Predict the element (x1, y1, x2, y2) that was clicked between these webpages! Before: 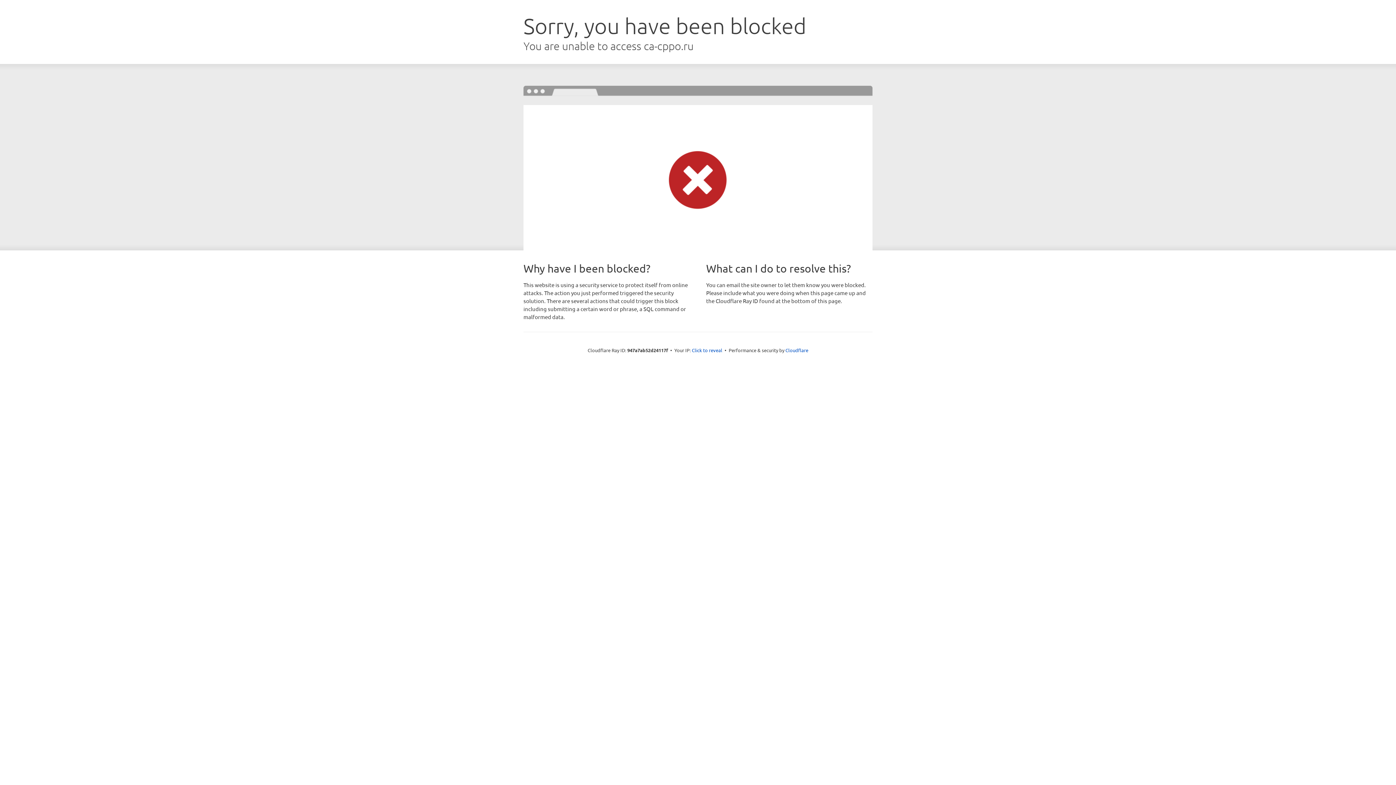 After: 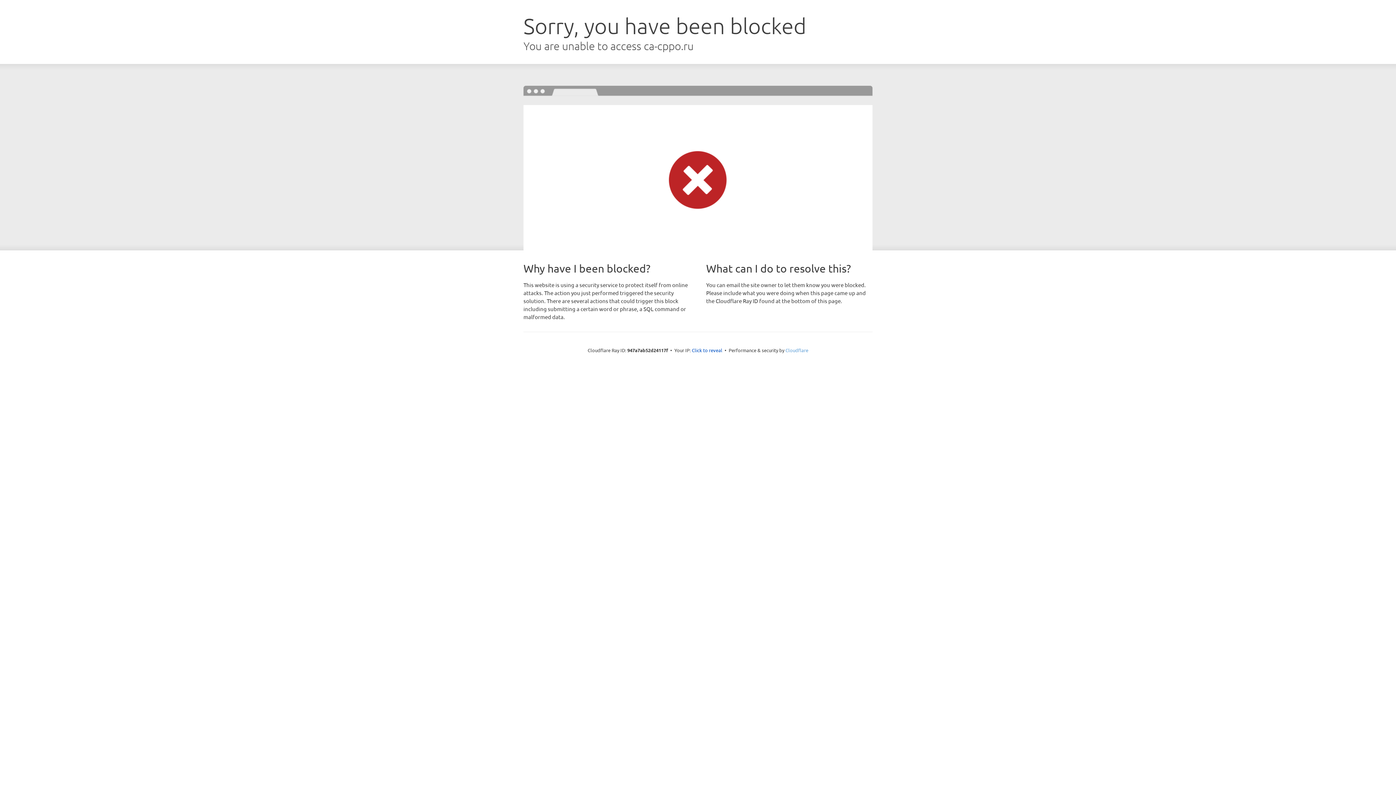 Action: label: Cloudflare bbox: (785, 347, 808, 353)